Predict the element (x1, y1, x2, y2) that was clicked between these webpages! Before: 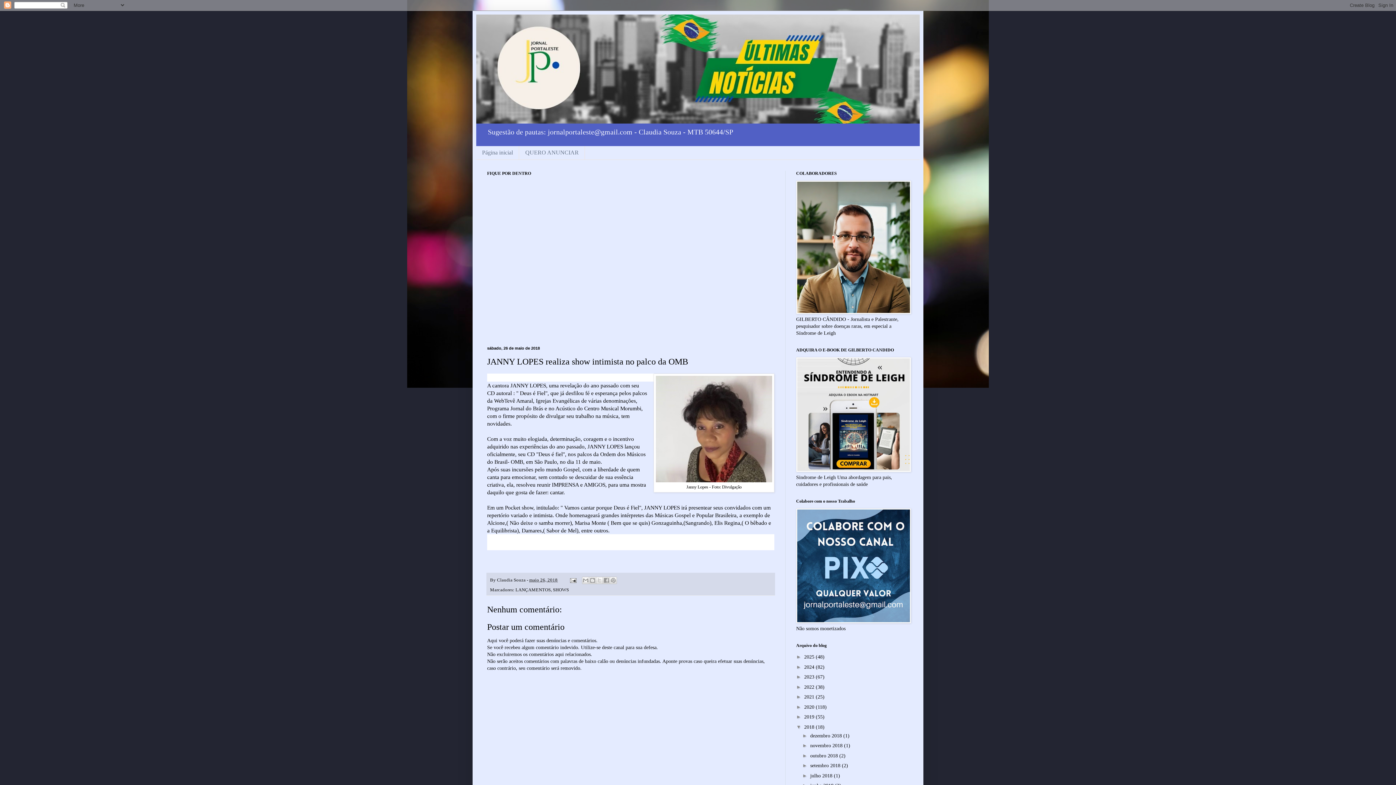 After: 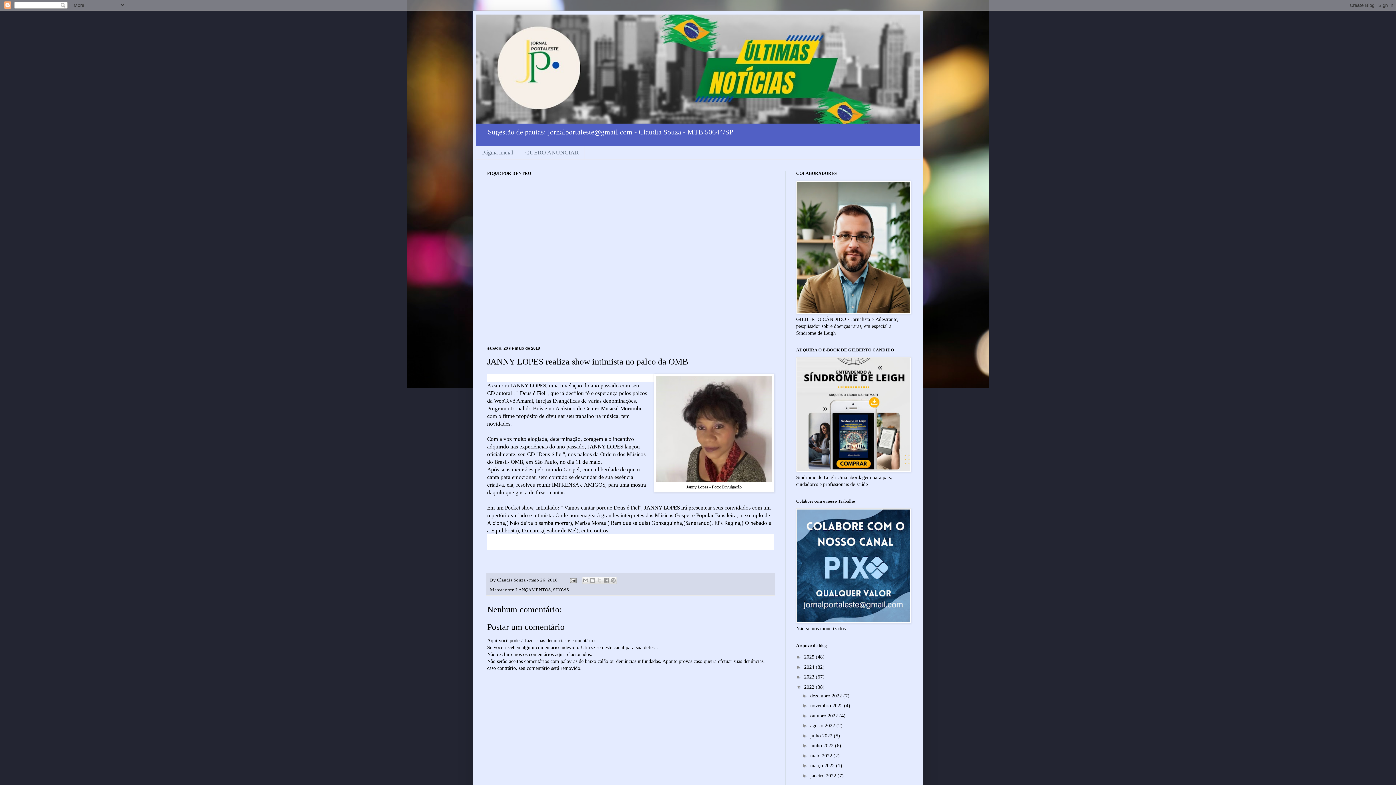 Action: label: ►   bbox: (796, 684, 804, 690)